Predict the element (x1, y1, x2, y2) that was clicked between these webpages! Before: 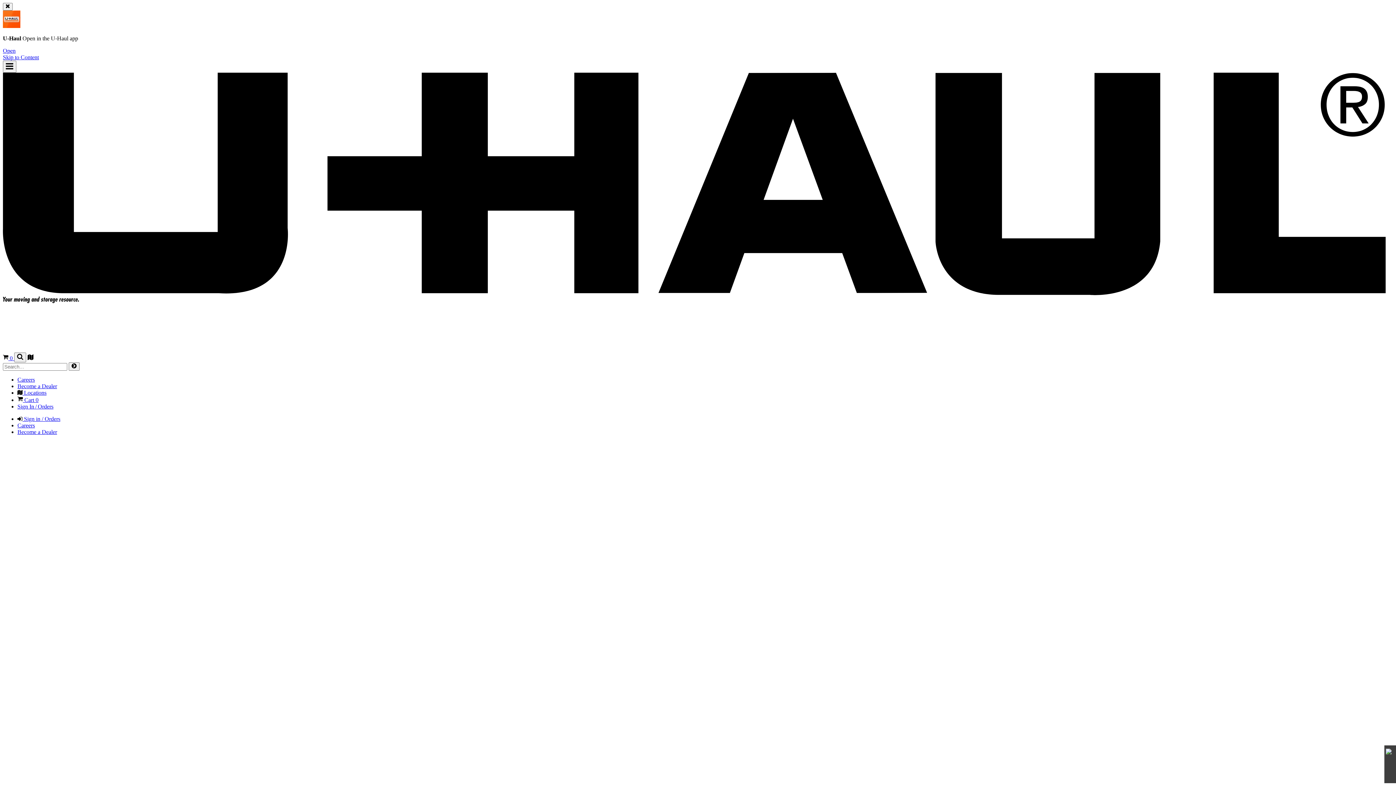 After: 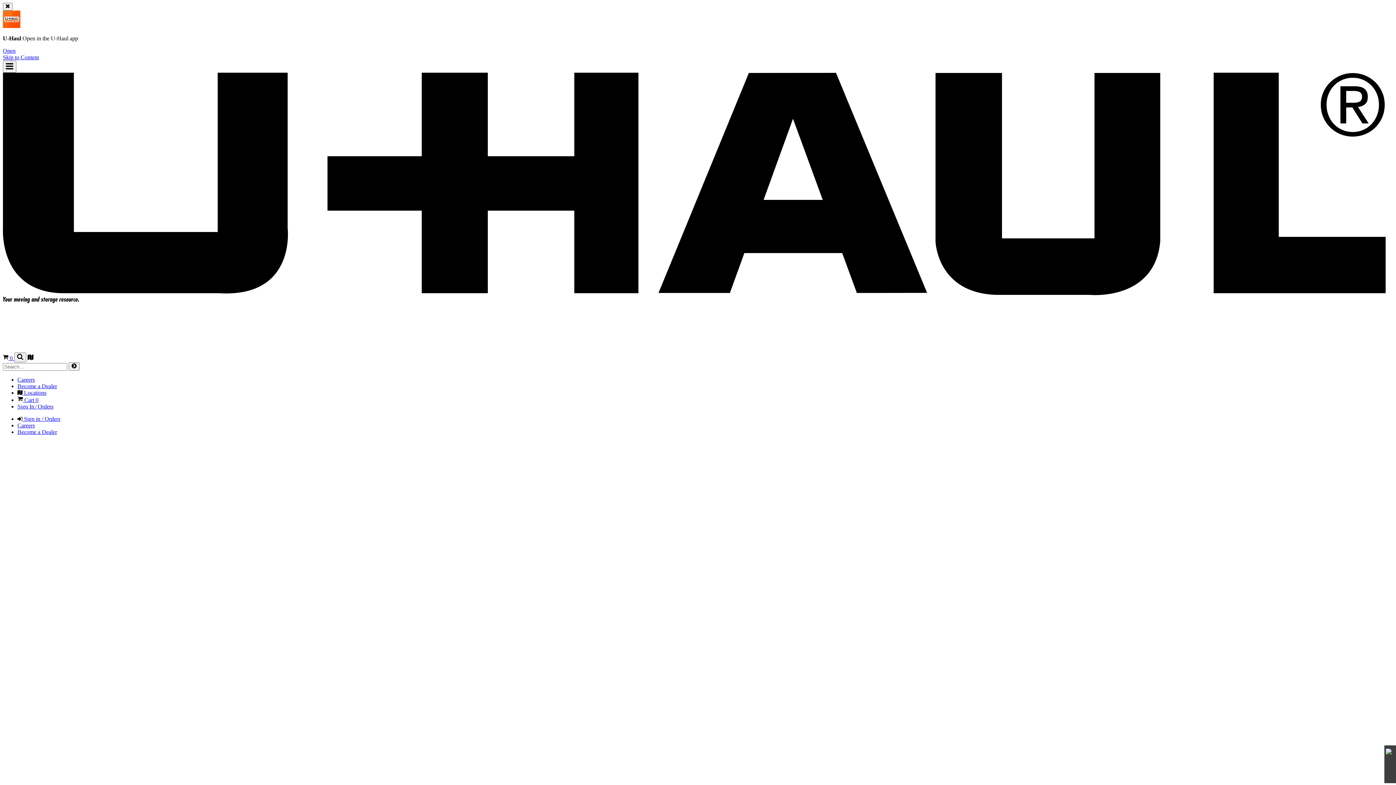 Action: bbox: (17, 403, 53, 409) label: Sign In / Orders